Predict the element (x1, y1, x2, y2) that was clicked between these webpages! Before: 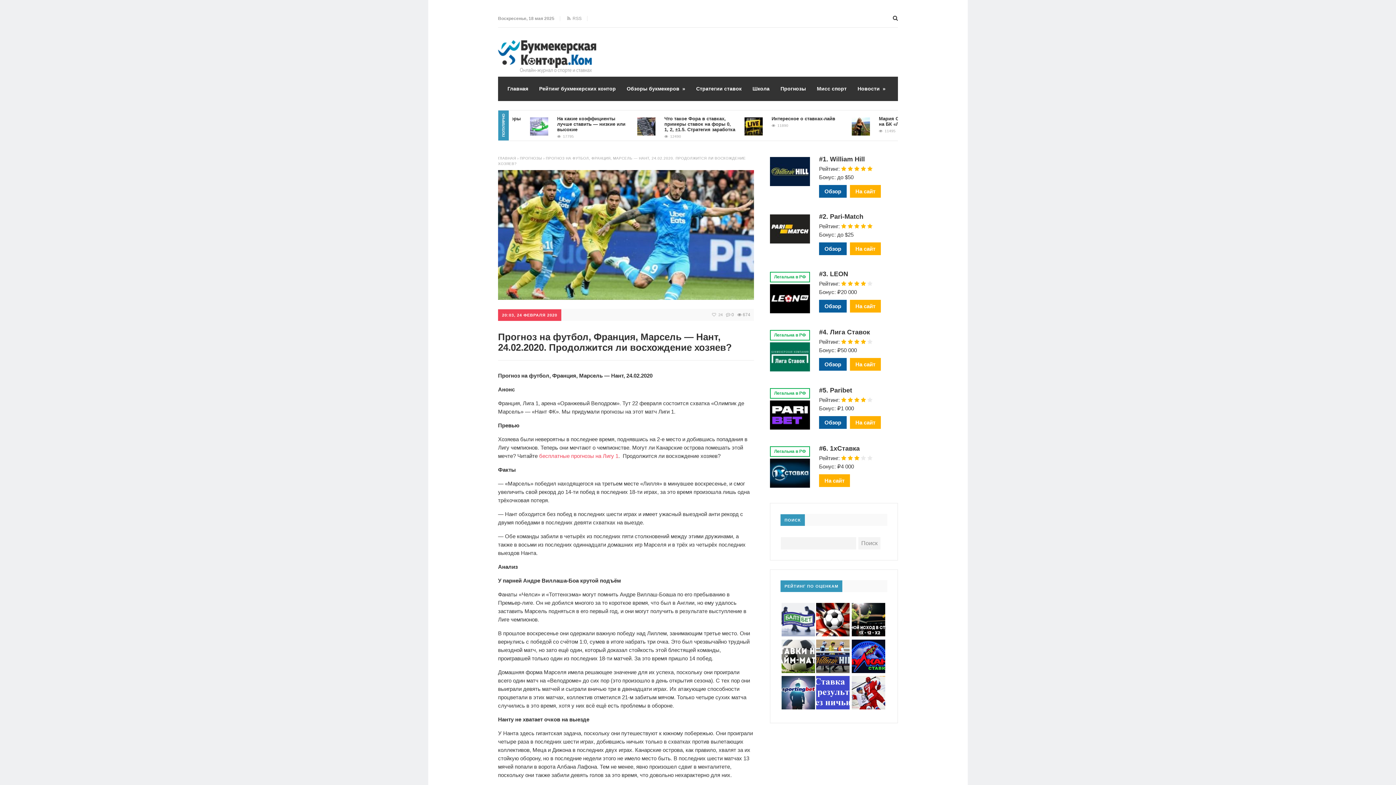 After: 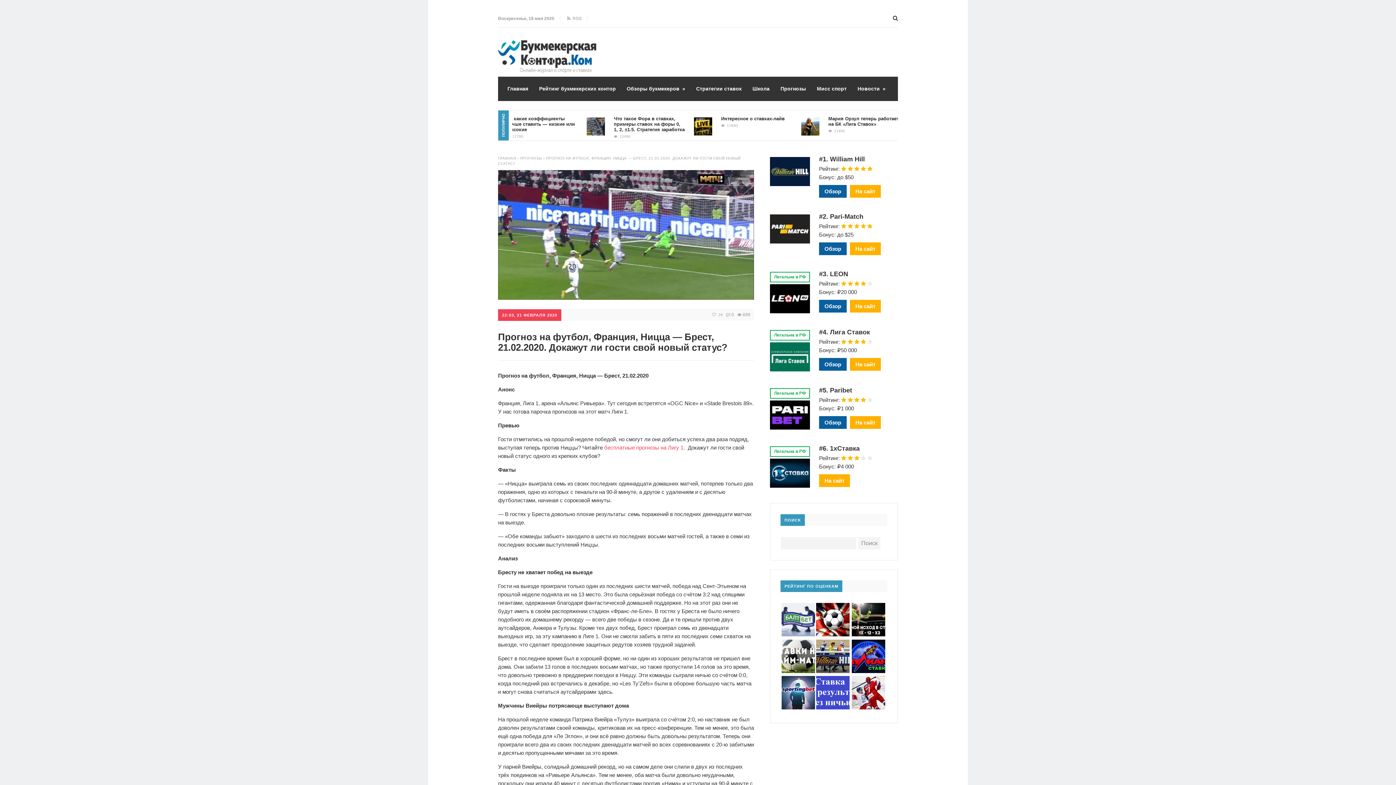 Action: bbox: (539, 453, 618, 459) label: бесплатные прогнозы на Лигу 1